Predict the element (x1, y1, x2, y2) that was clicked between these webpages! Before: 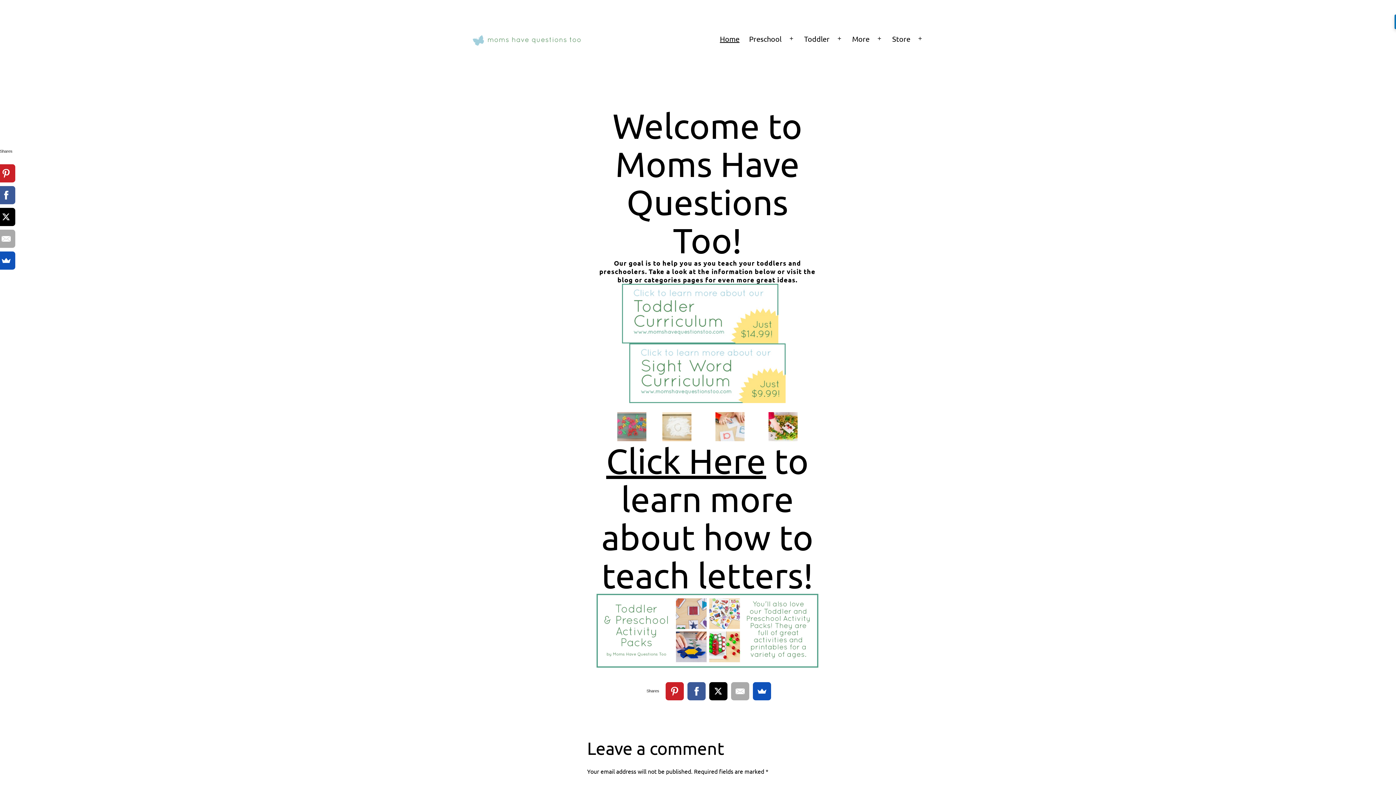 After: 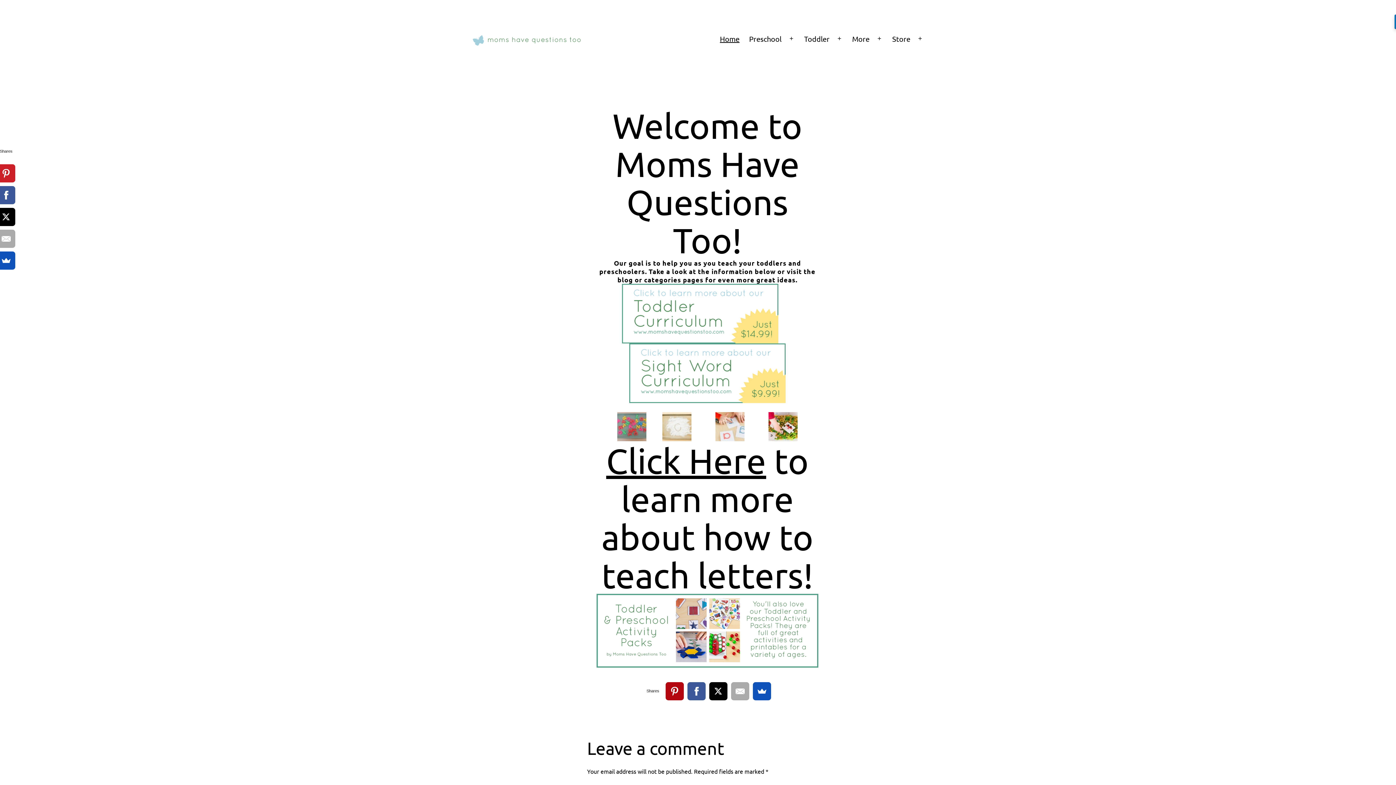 Action: bbox: (665, 682, 684, 700)